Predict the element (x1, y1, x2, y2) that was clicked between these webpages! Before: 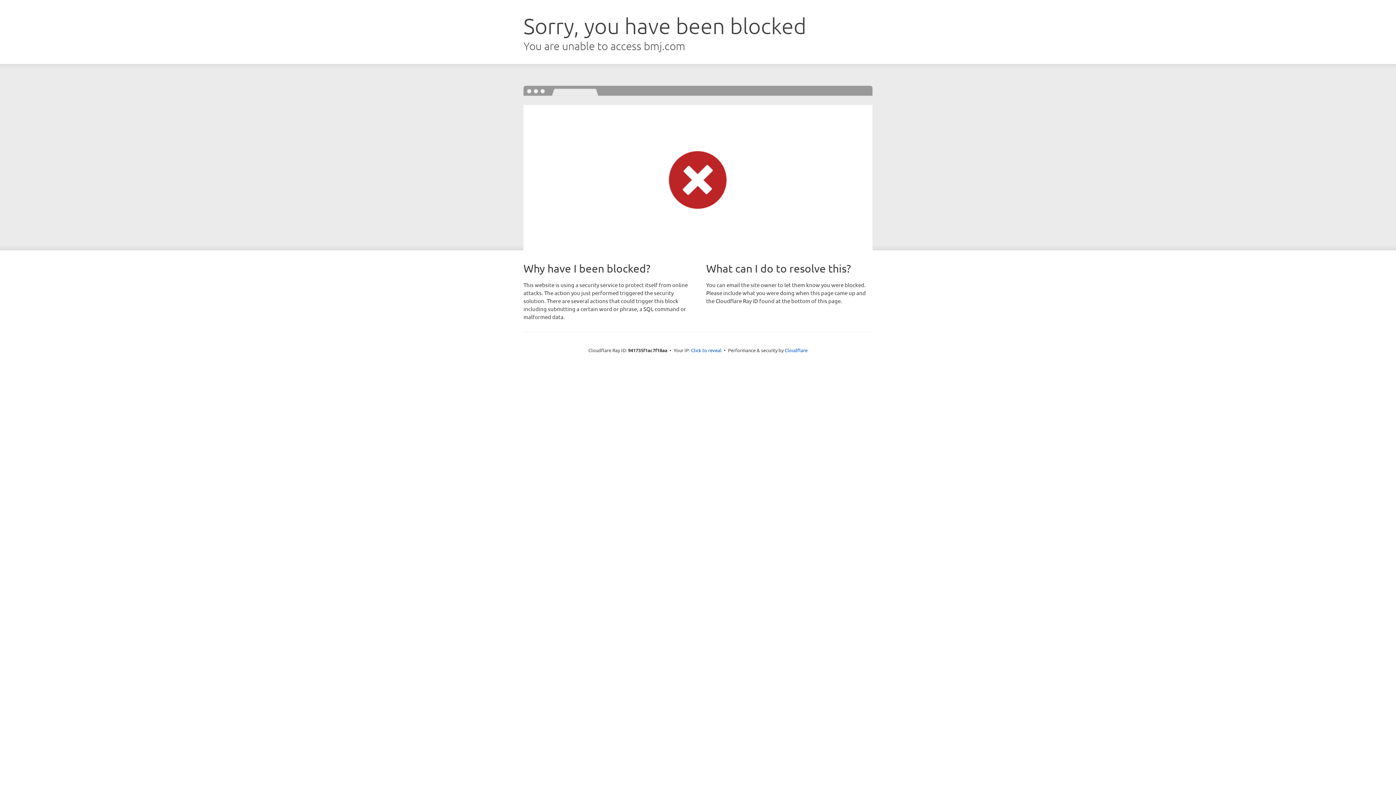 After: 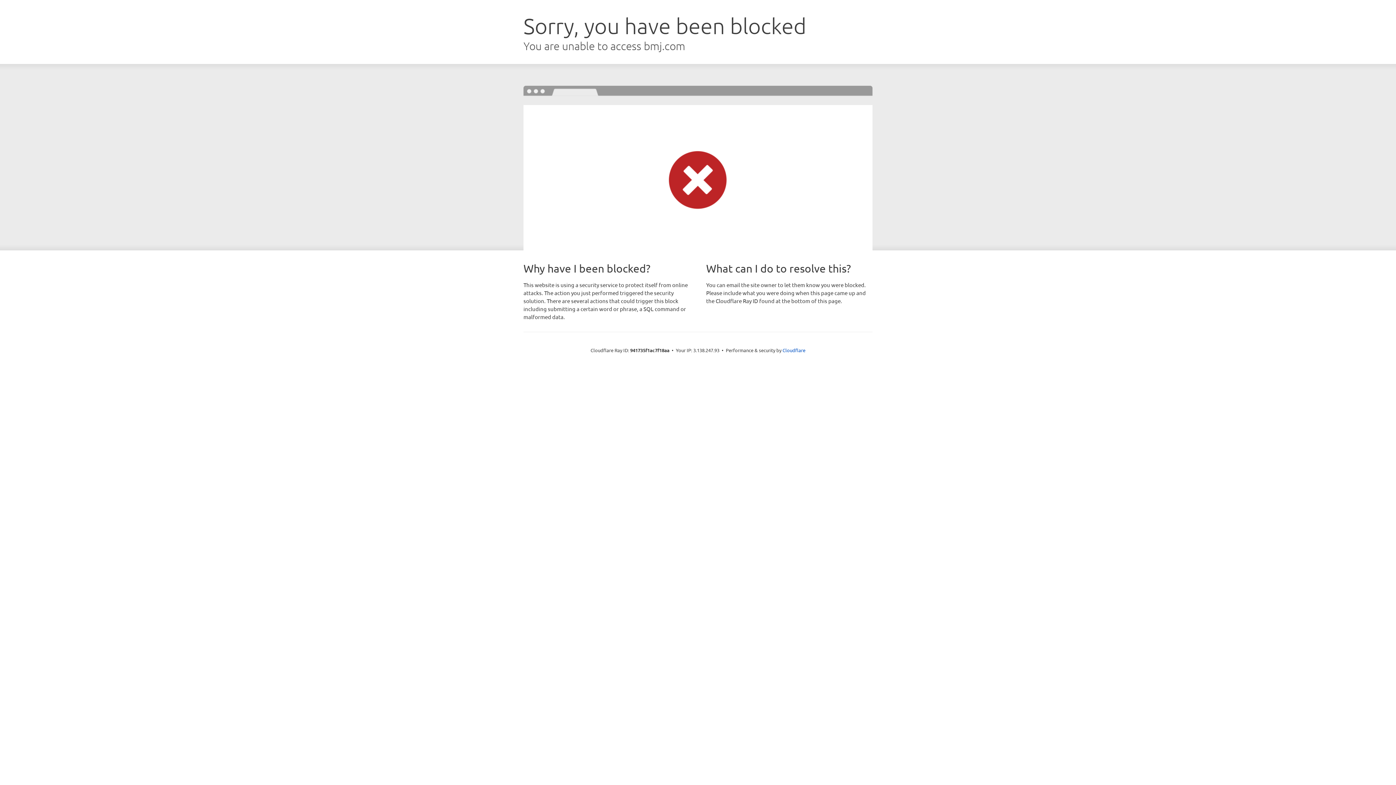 Action: label: Click to reveal bbox: (691, 346, 721, 353)